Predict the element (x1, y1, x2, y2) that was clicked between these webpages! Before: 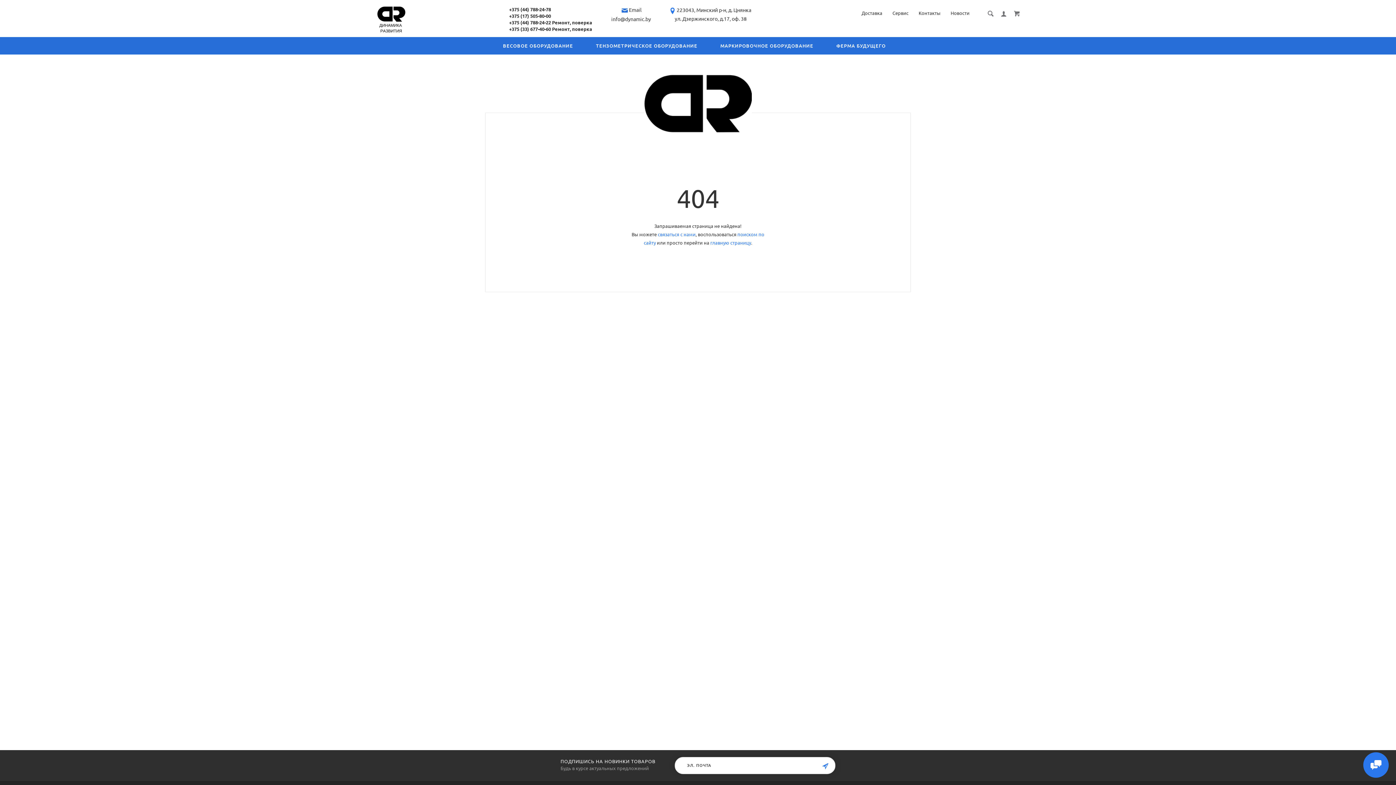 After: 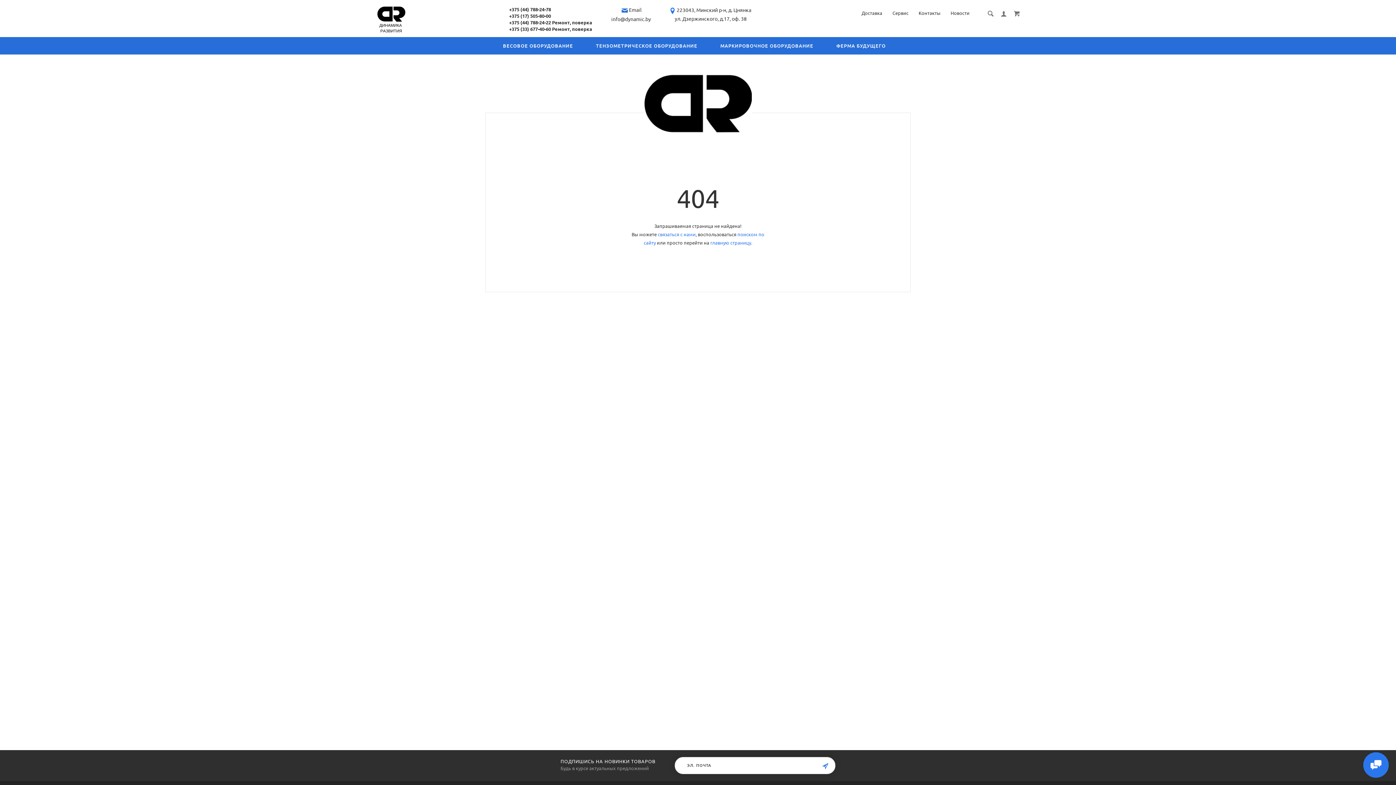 Action: label: Новости bbox: (950, 10, 969, 16)